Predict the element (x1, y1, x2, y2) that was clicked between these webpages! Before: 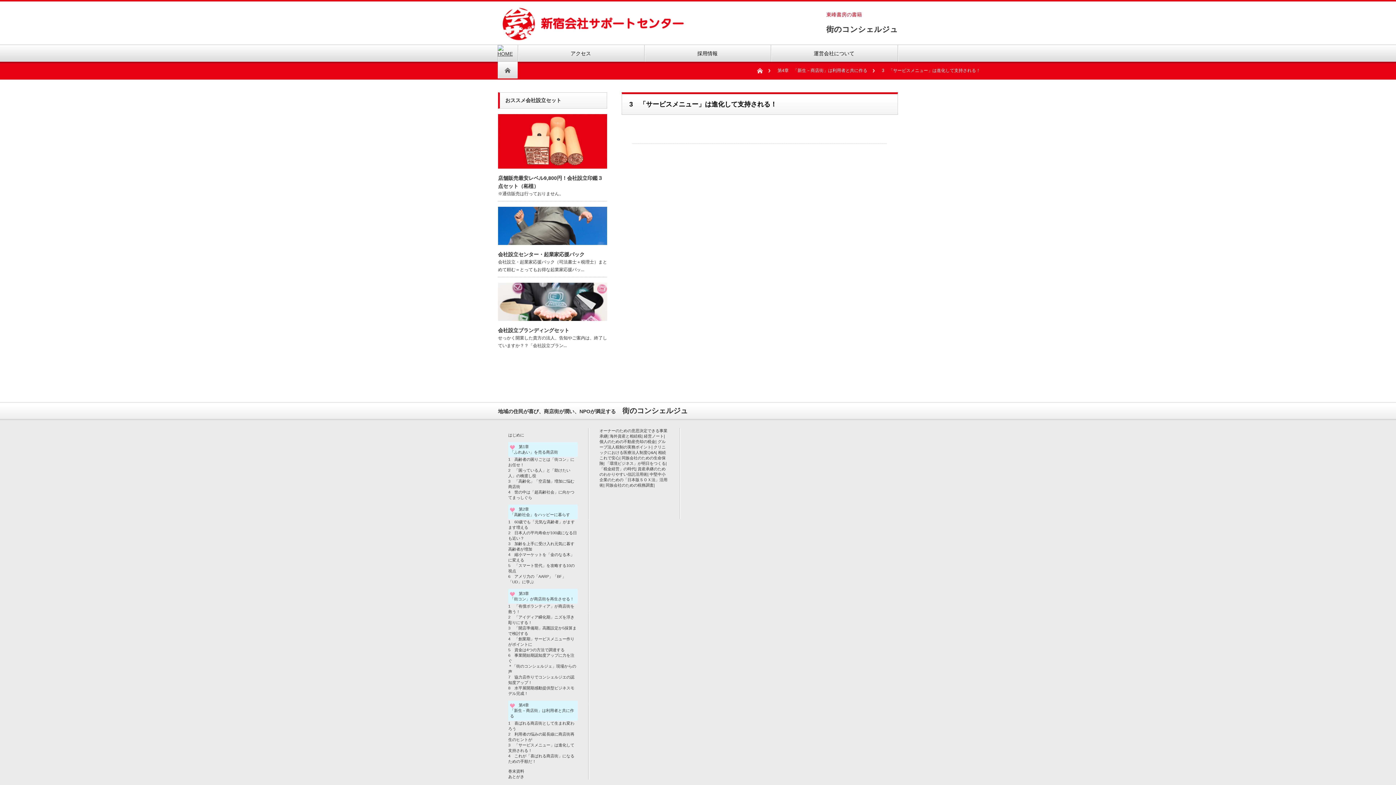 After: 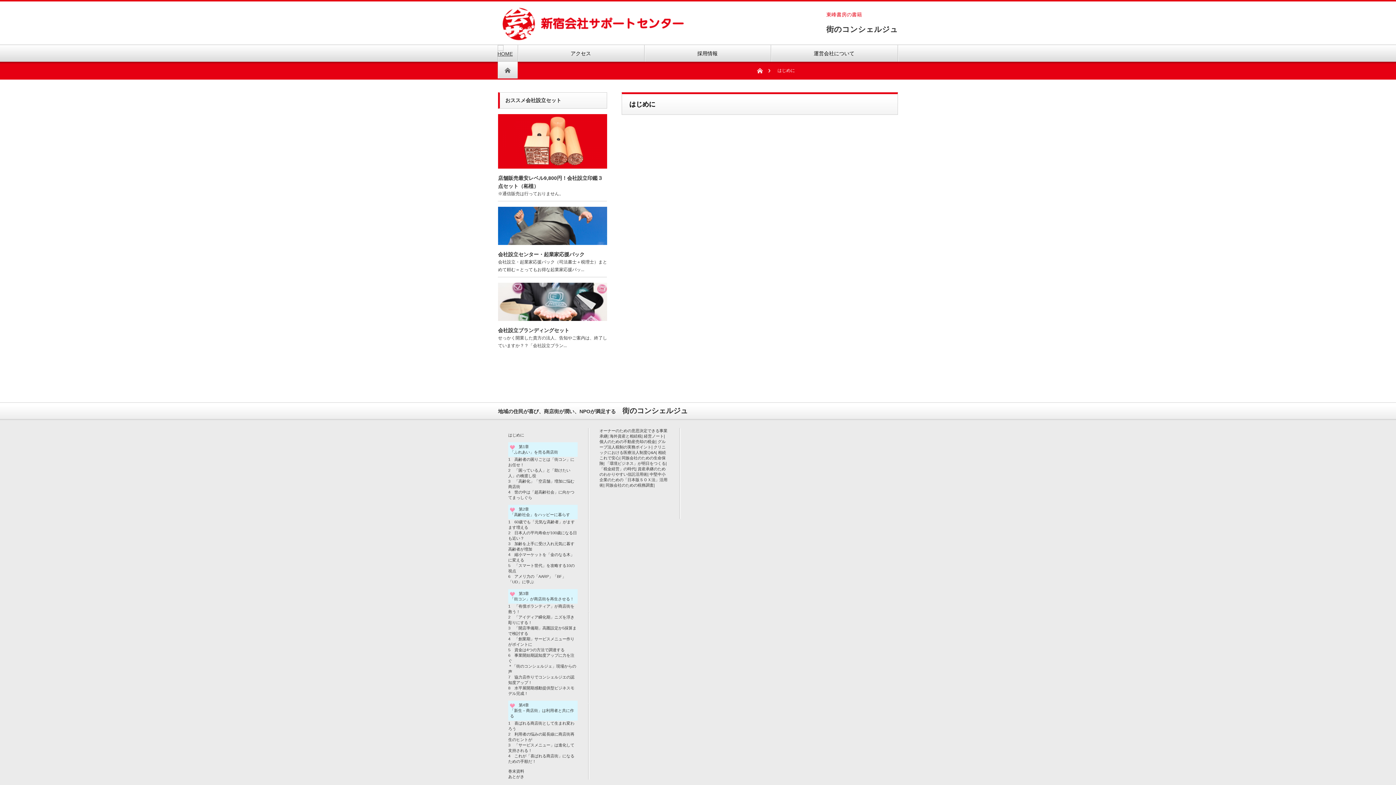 Action: bbox: (508, 433, 524, 437) label: はじめに